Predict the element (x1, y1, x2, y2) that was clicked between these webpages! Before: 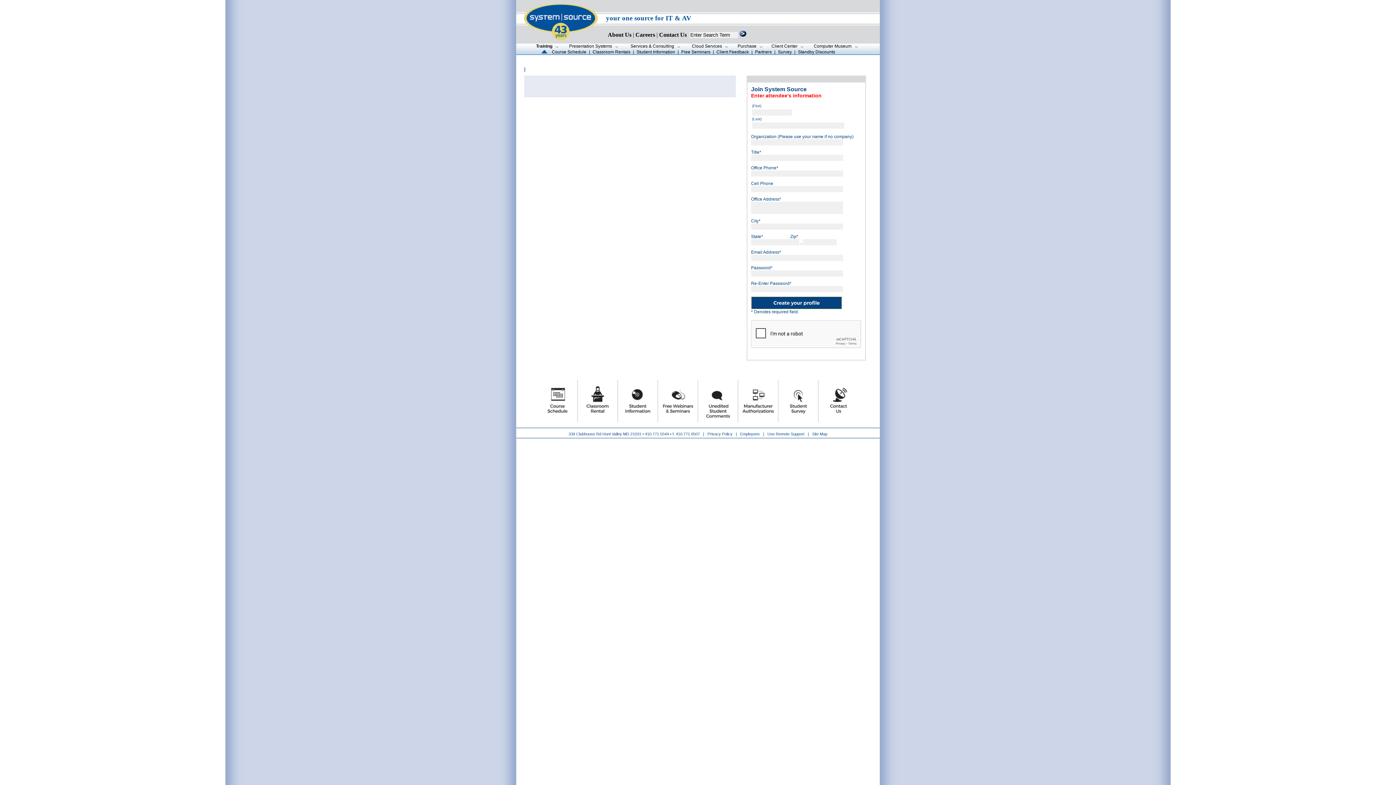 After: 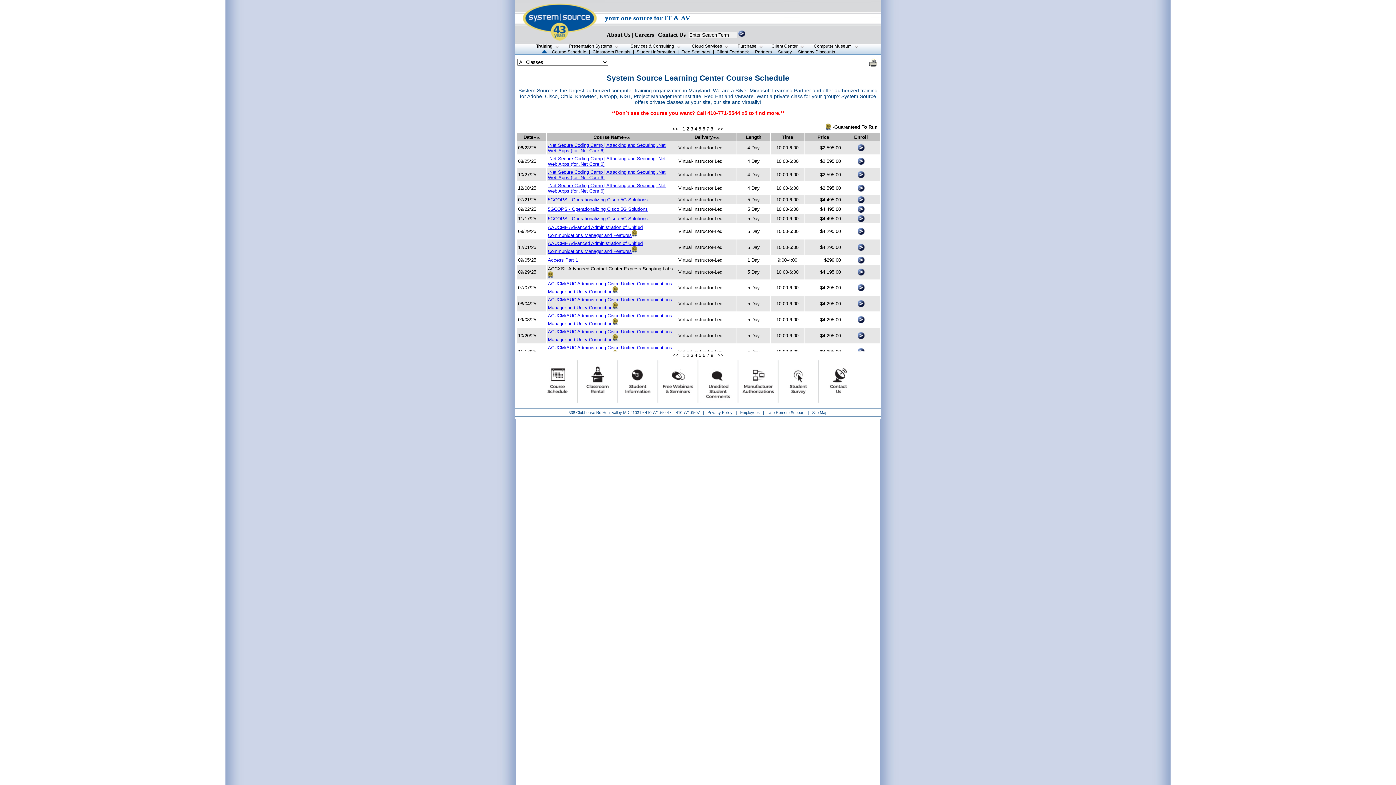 Action: label: Course Schedule bbox: (552, 49, 586, 54)